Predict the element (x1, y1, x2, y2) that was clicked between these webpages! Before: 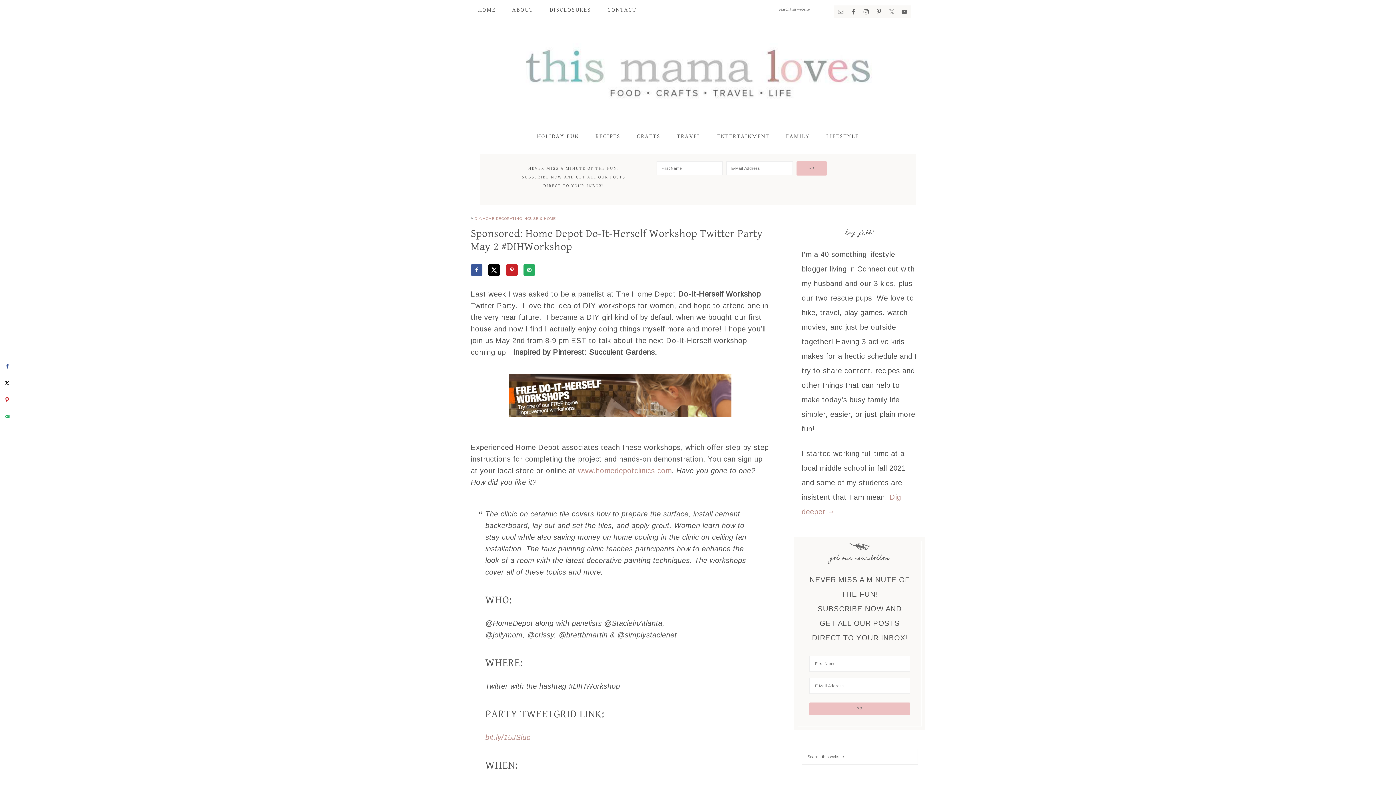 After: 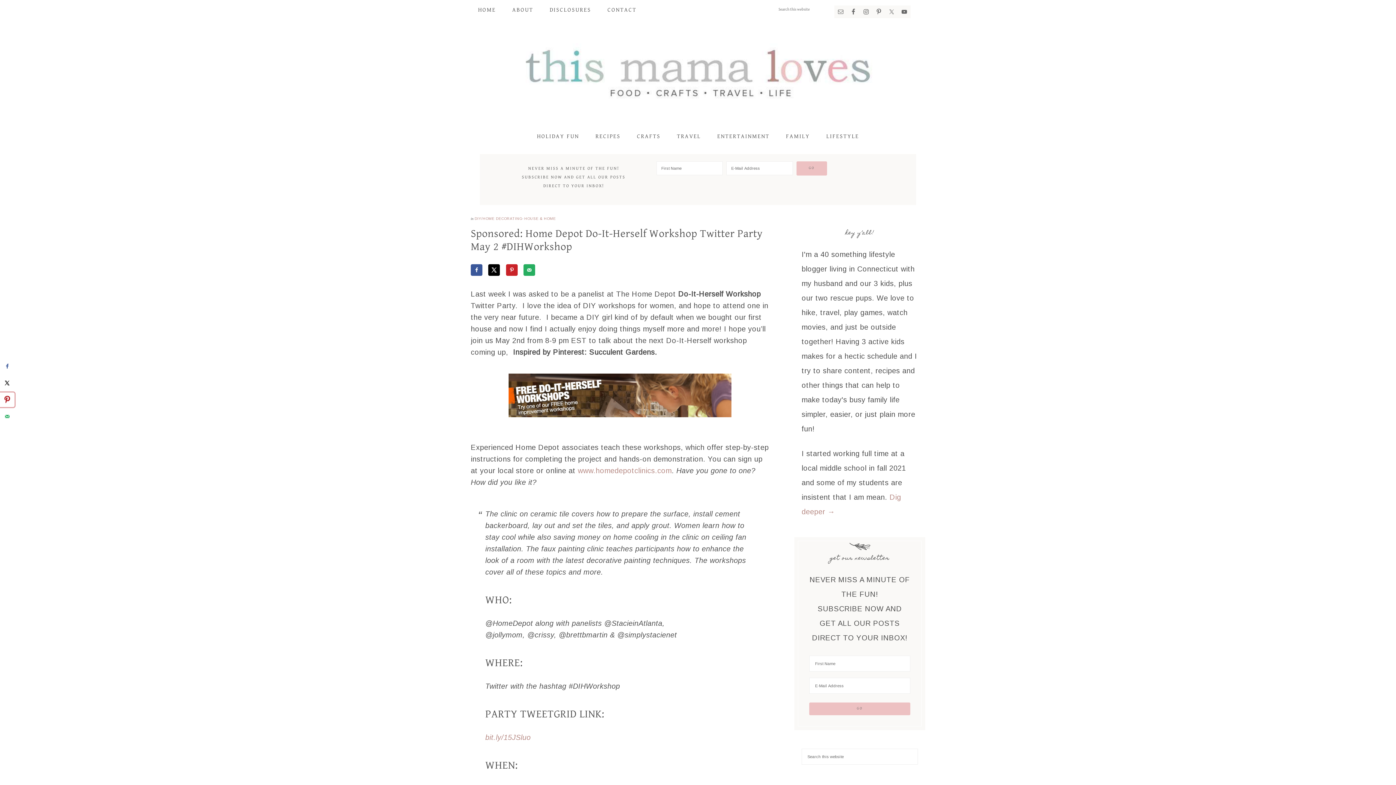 Action: label: Save to Pinterest bbox: (0, 392, 14, 407)